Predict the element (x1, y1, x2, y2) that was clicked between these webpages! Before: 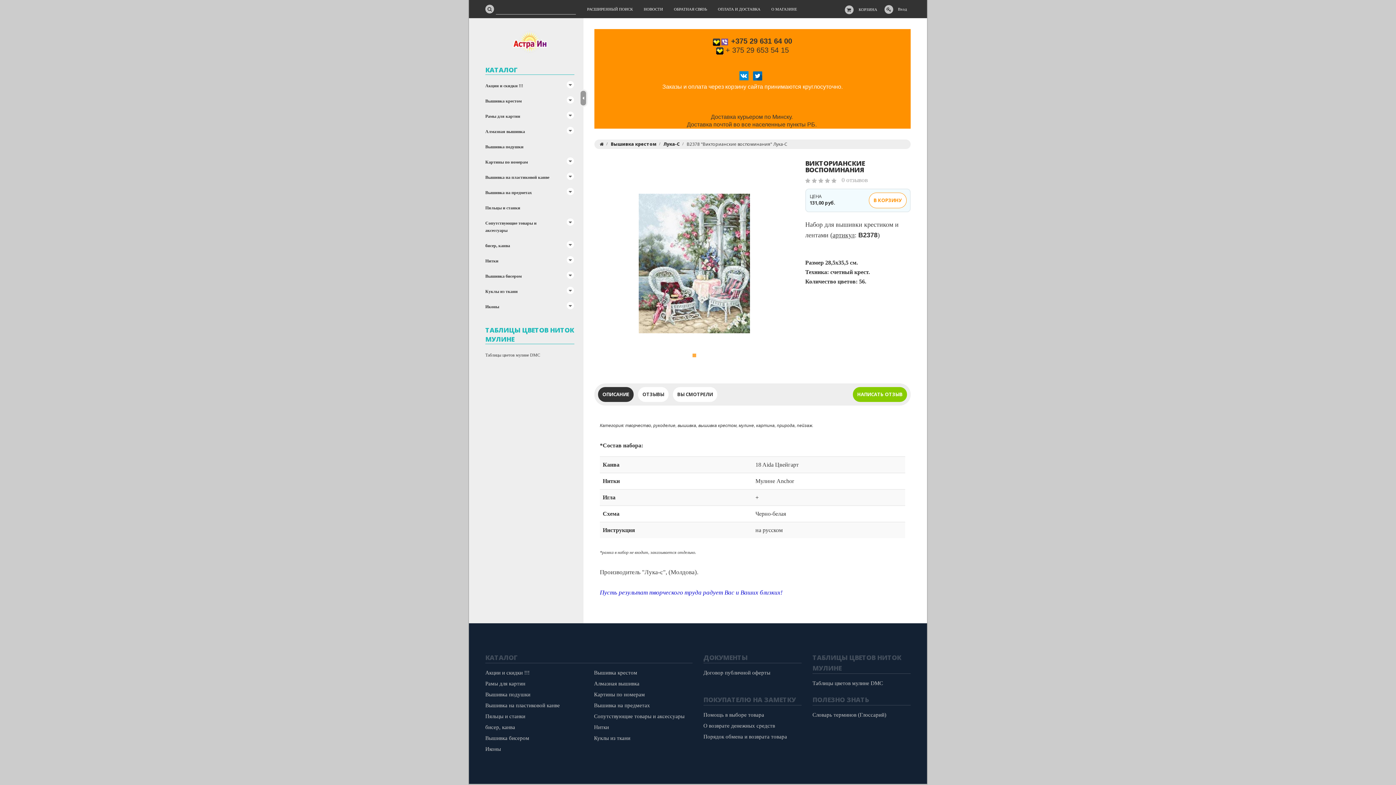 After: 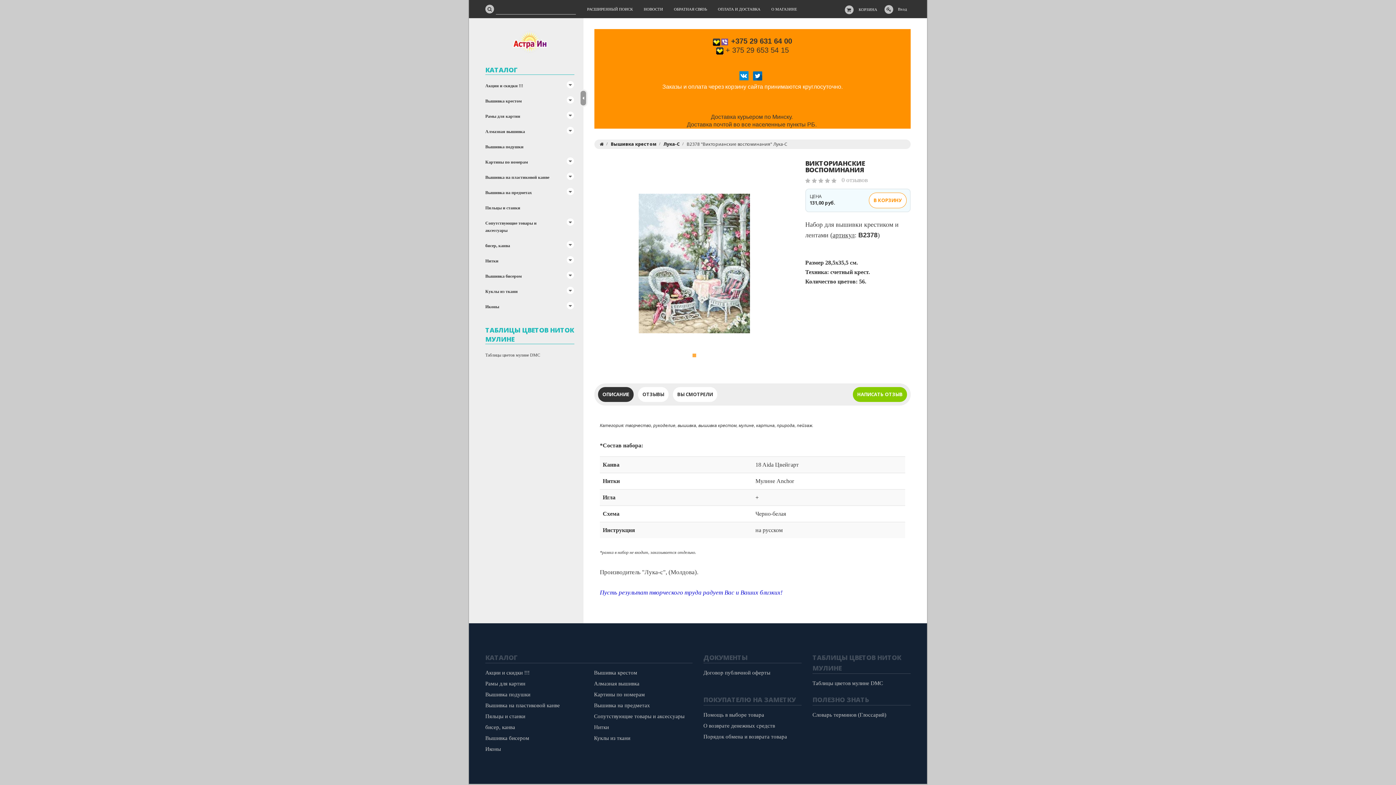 Action: bbox: (845, 5, 853, 14)